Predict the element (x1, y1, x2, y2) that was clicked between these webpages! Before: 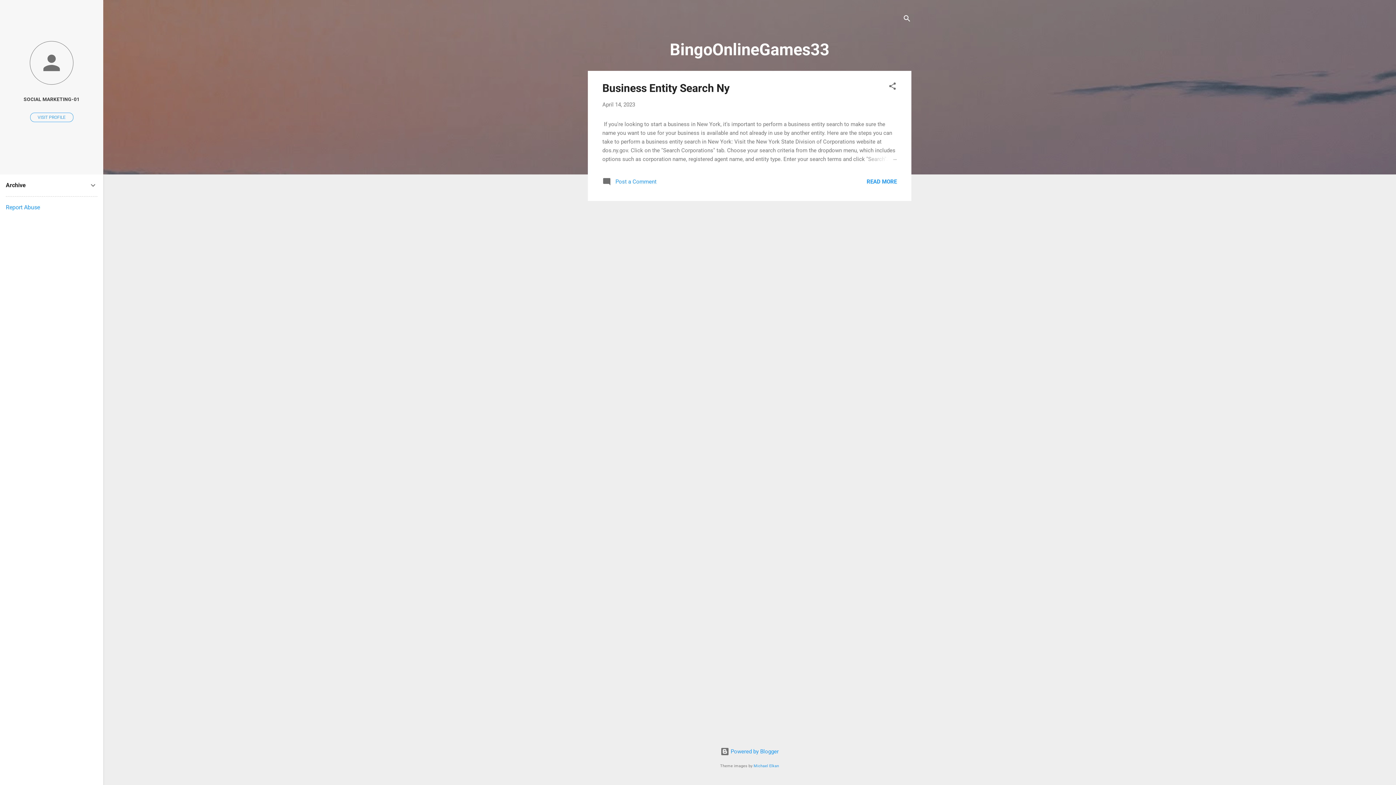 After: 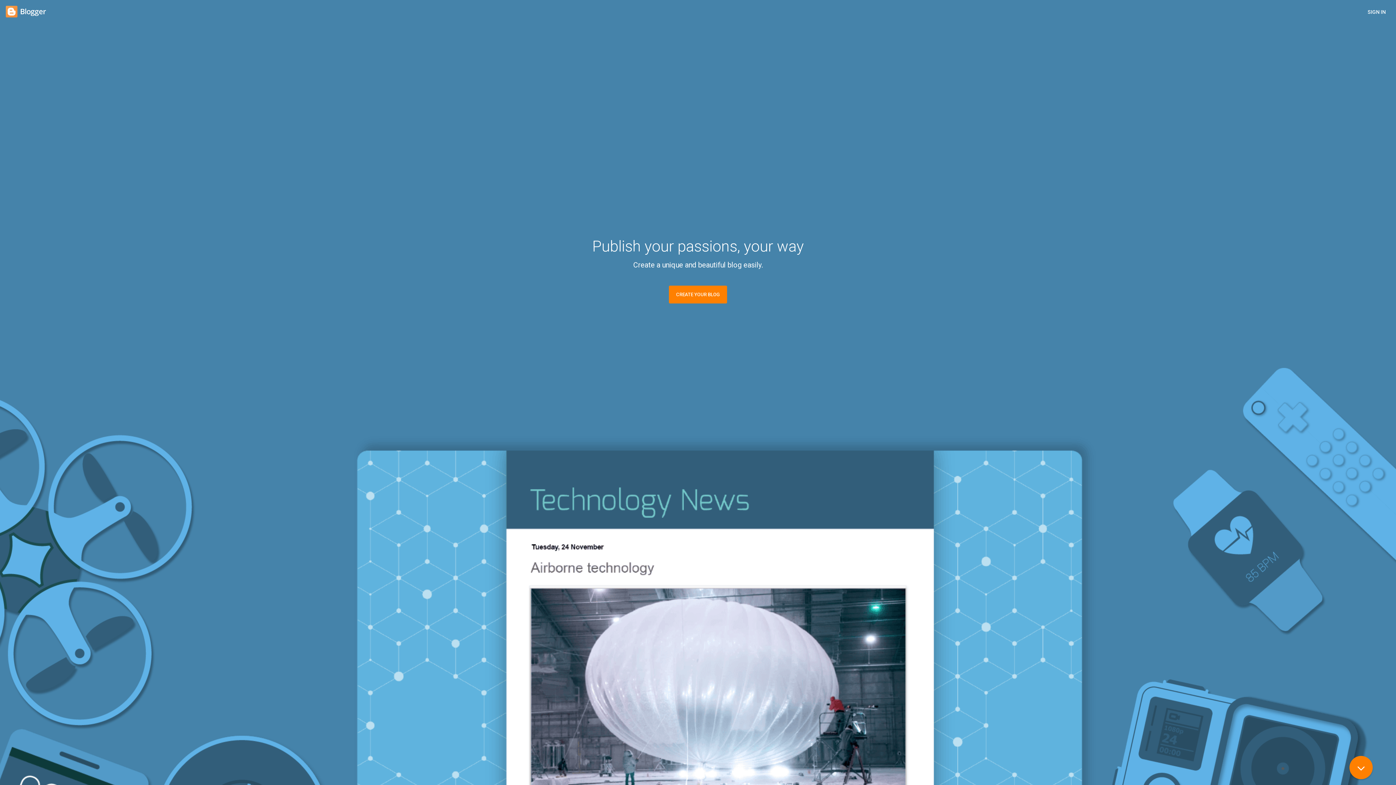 Action: label:  Powered by Blogger bbox: (720, 748, 778, 755)